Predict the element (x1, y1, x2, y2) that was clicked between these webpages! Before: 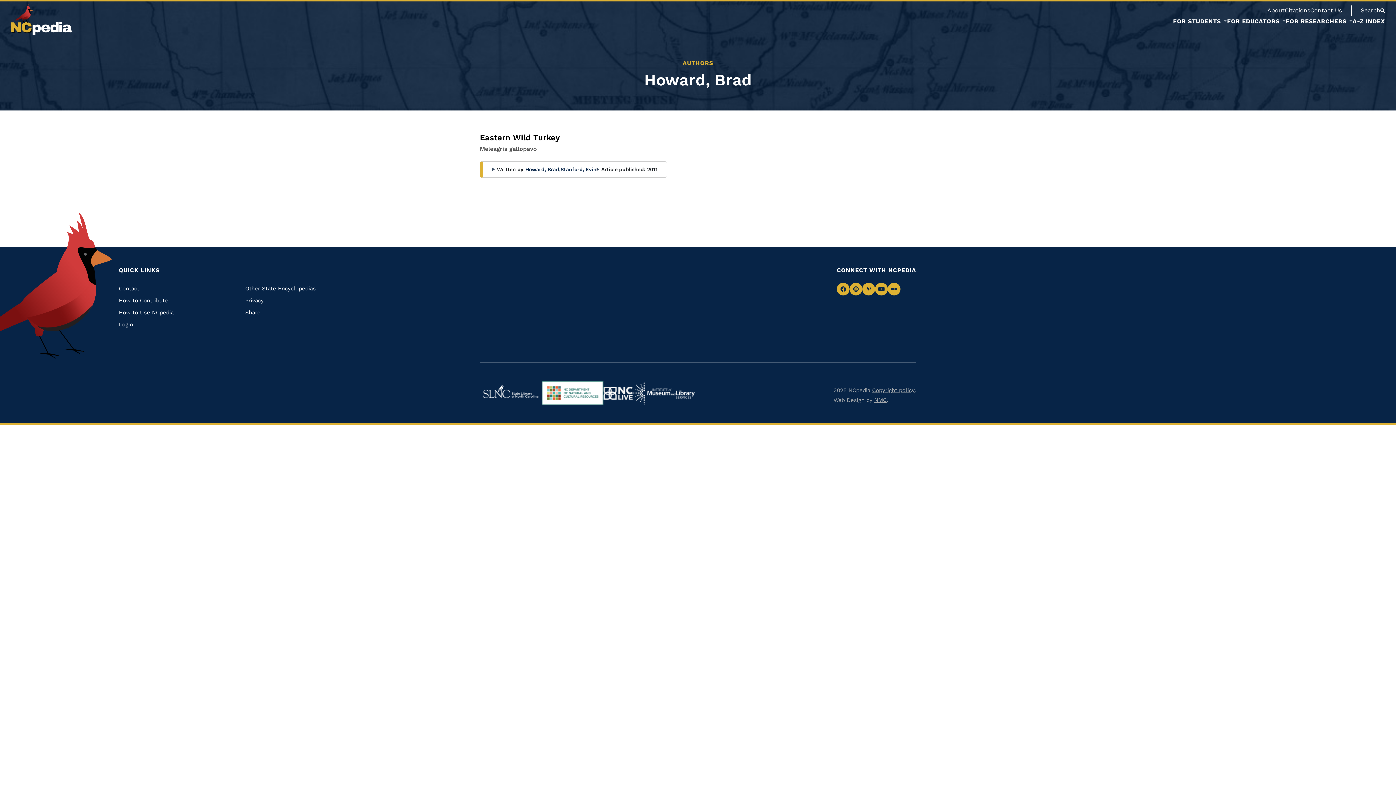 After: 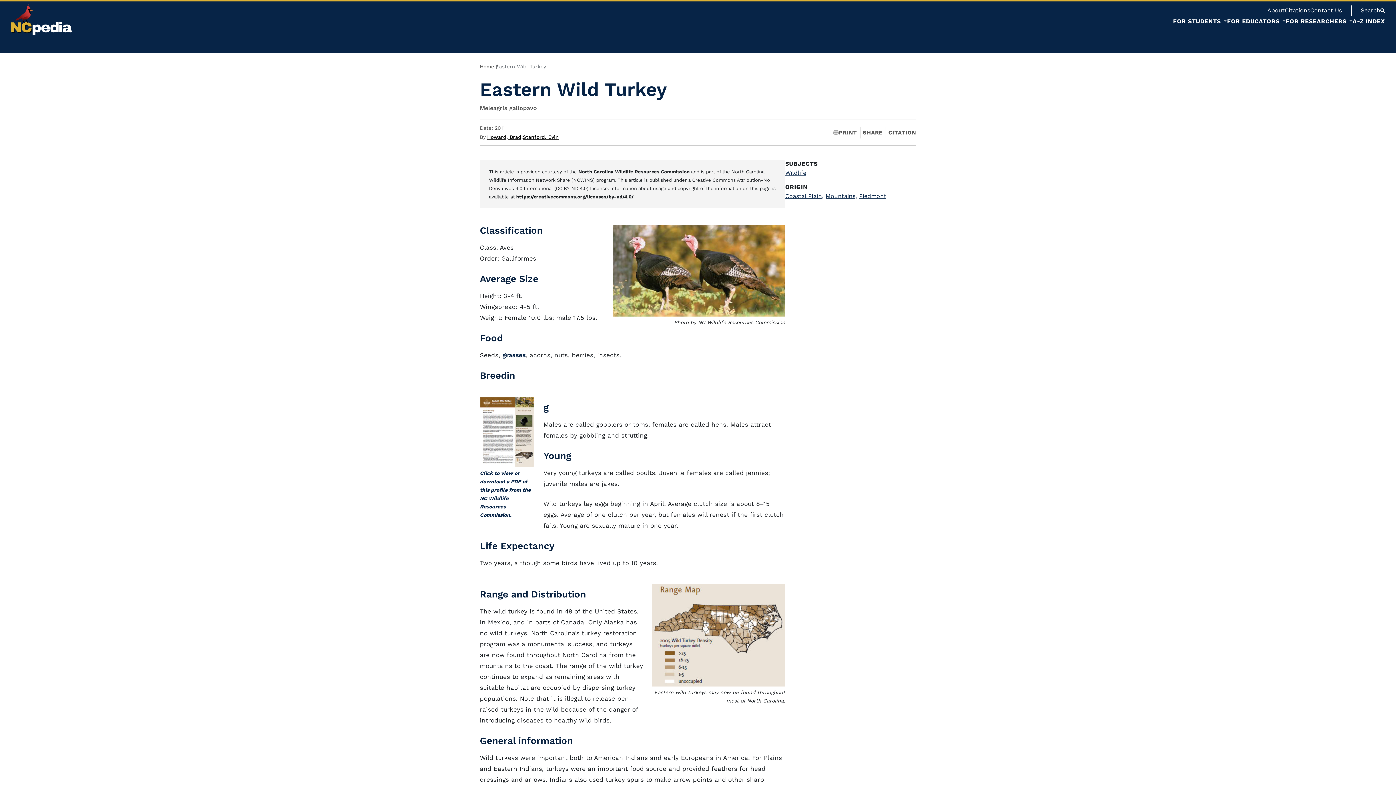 Action: label: Eastern Wild Turkey bbox: (480, 133, 560, 142)